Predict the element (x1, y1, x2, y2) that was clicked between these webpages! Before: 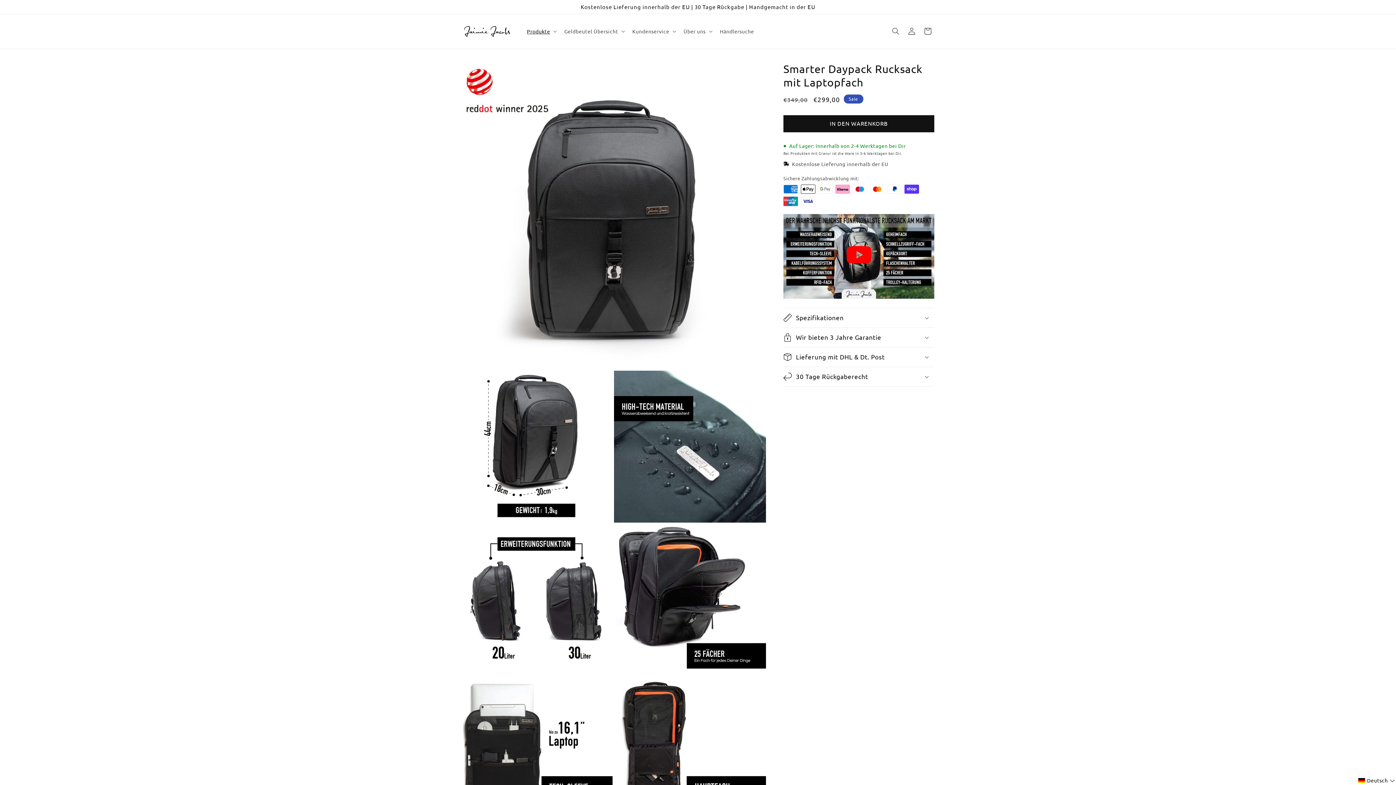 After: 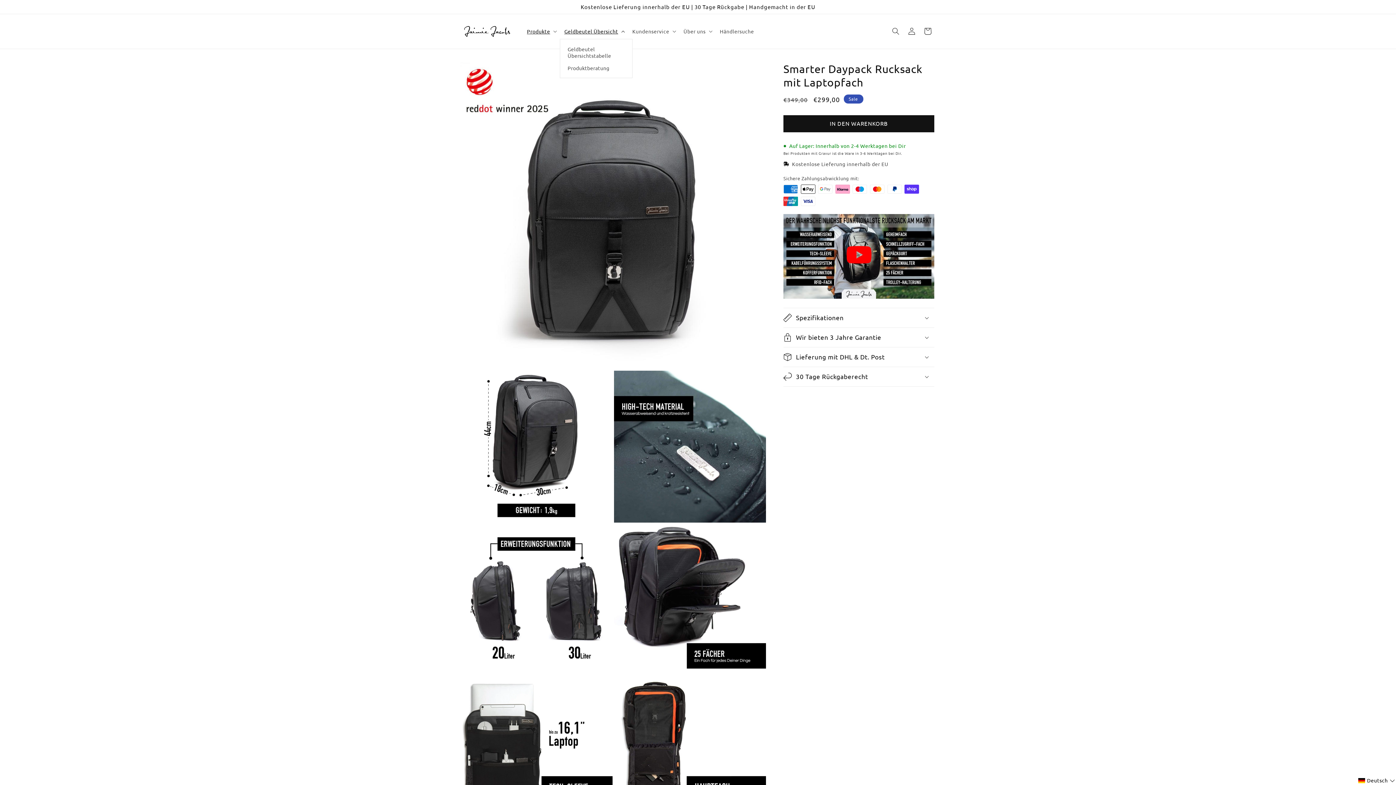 Action: label: Geldbeutel Übersicht bbox: (560, 23, 628, 39)